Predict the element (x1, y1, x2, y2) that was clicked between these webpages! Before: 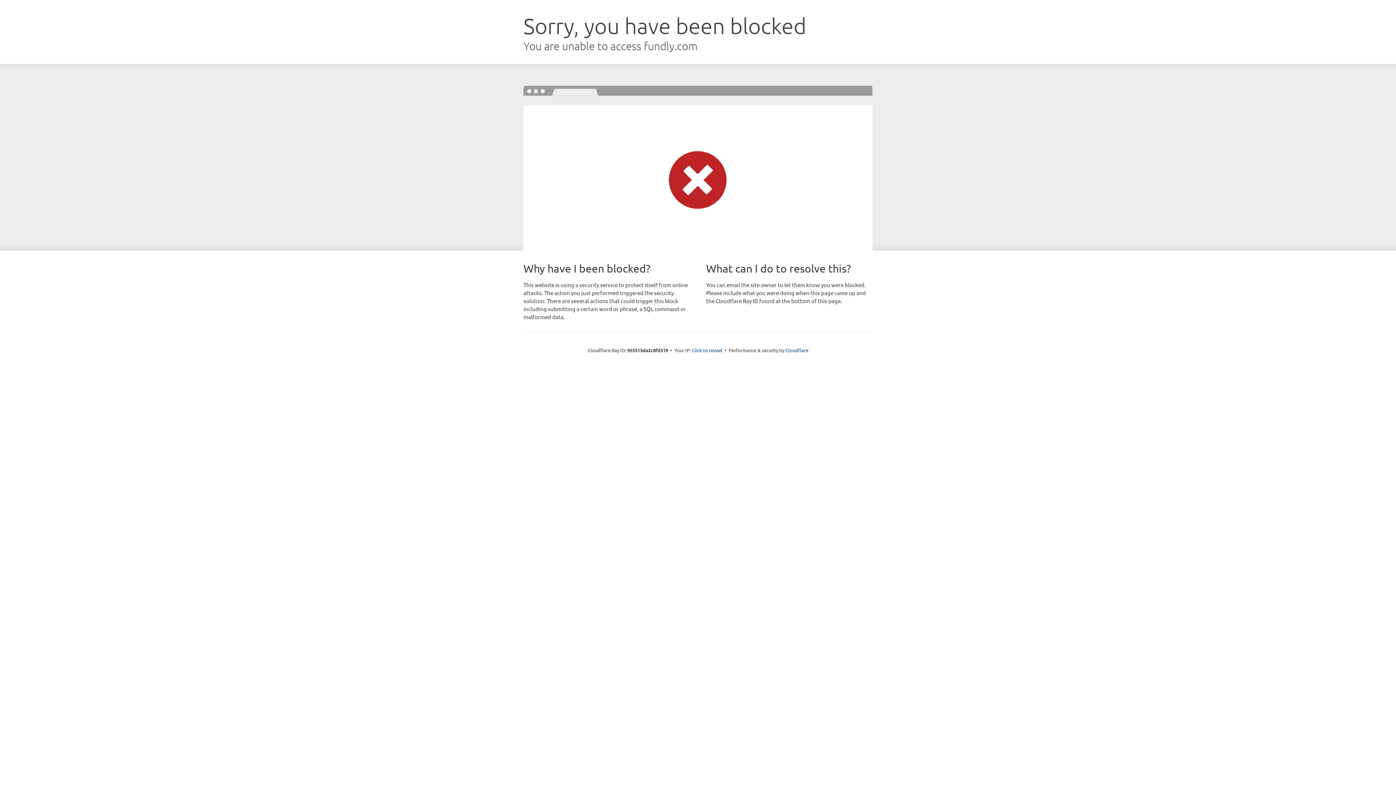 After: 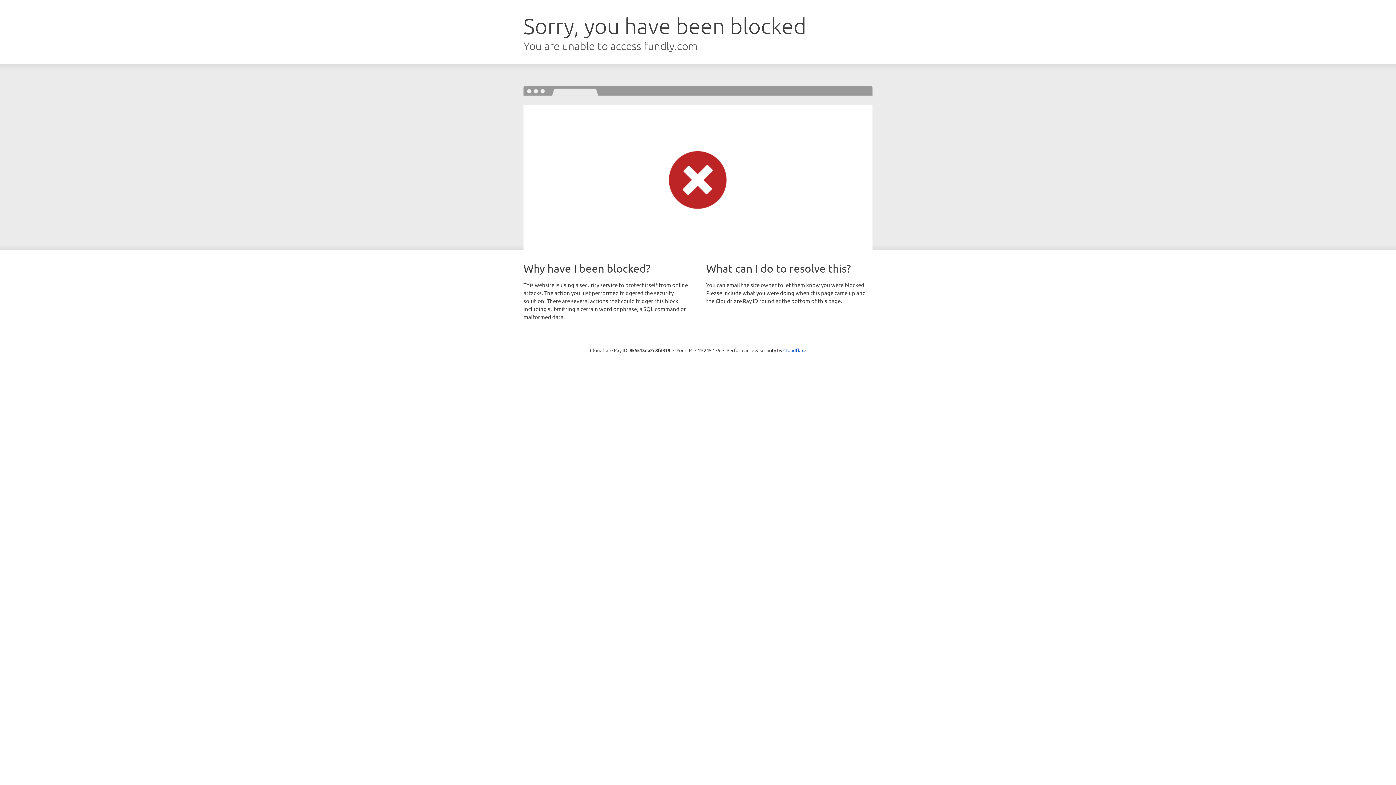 Action: bbox: (692, 346, 722, 353) label: Click to reveal